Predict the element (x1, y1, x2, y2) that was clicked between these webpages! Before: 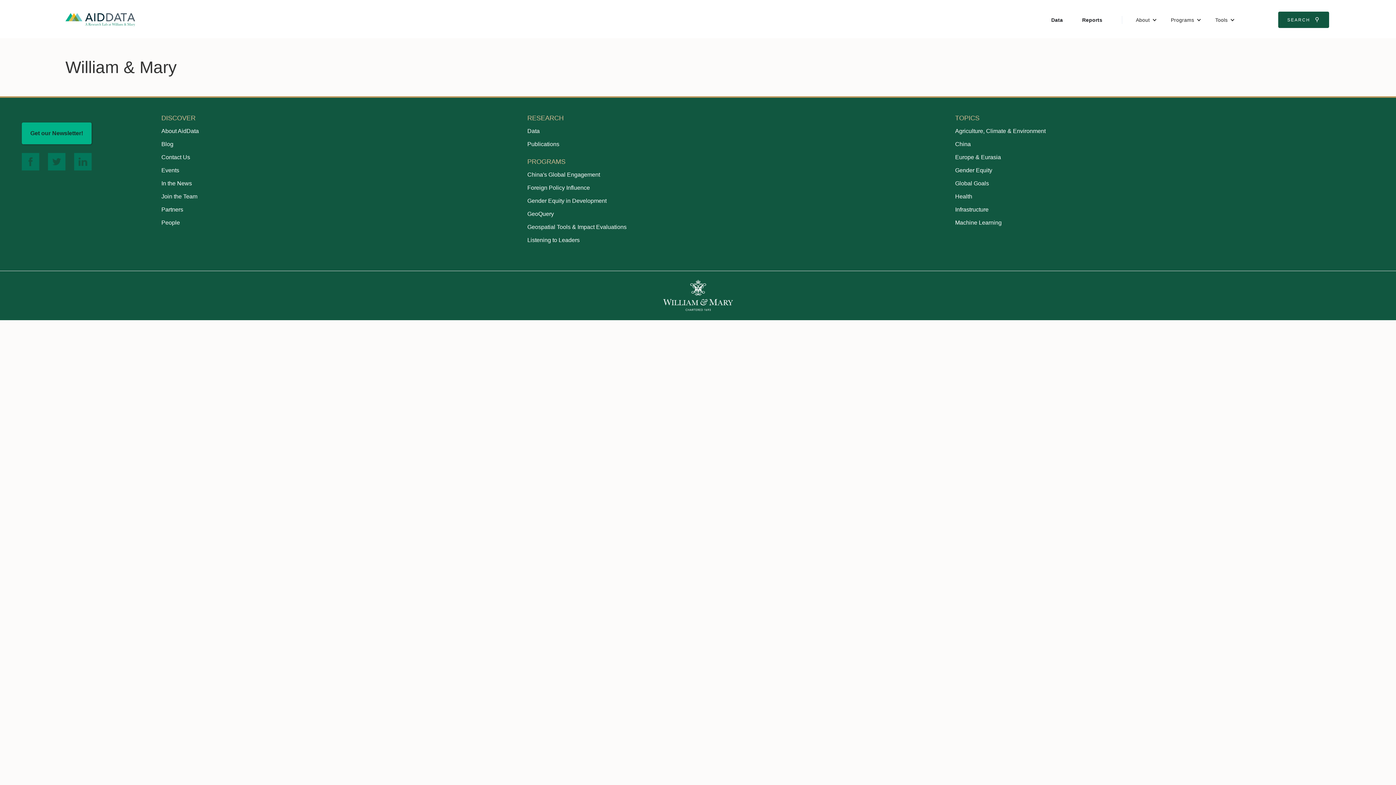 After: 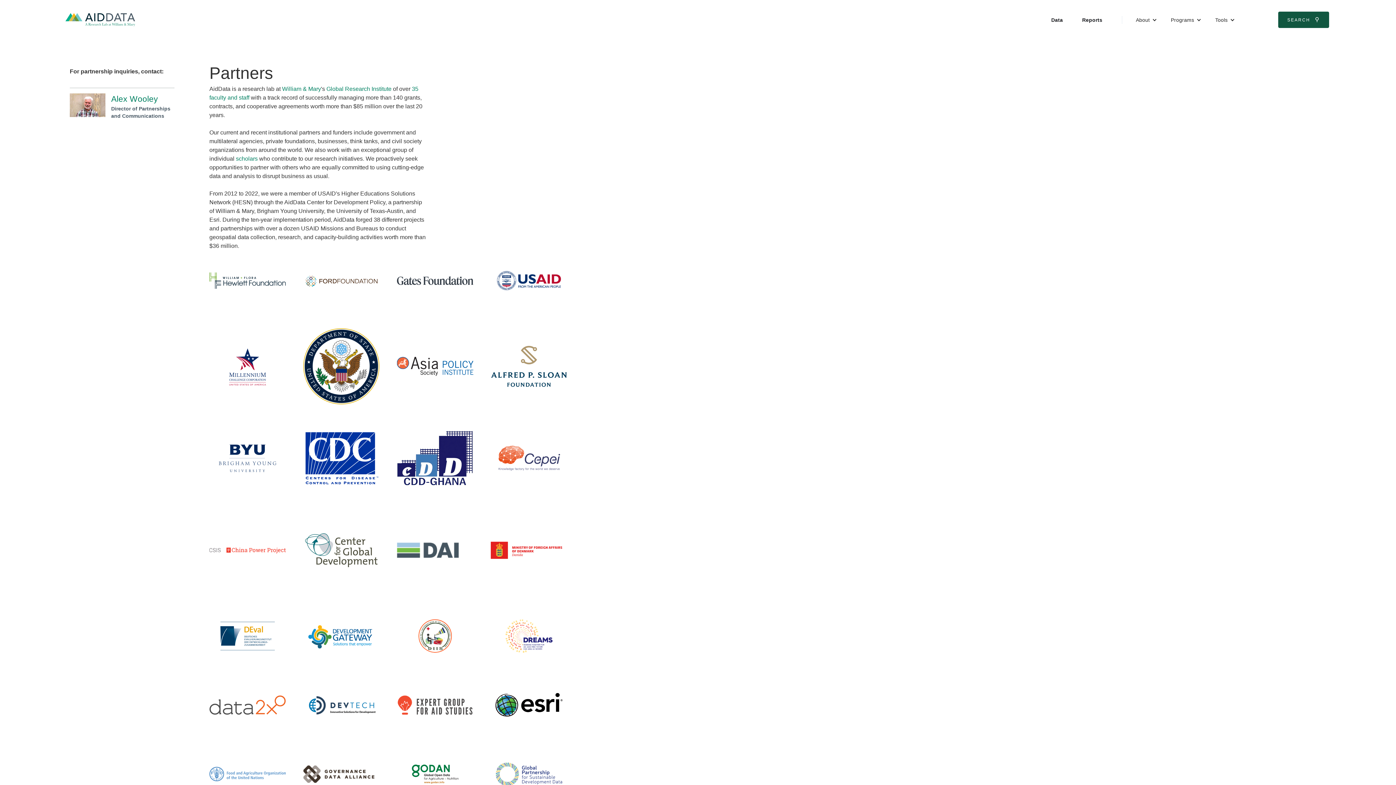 Action: label: Partners bbox: (161, 206, 183, 212)